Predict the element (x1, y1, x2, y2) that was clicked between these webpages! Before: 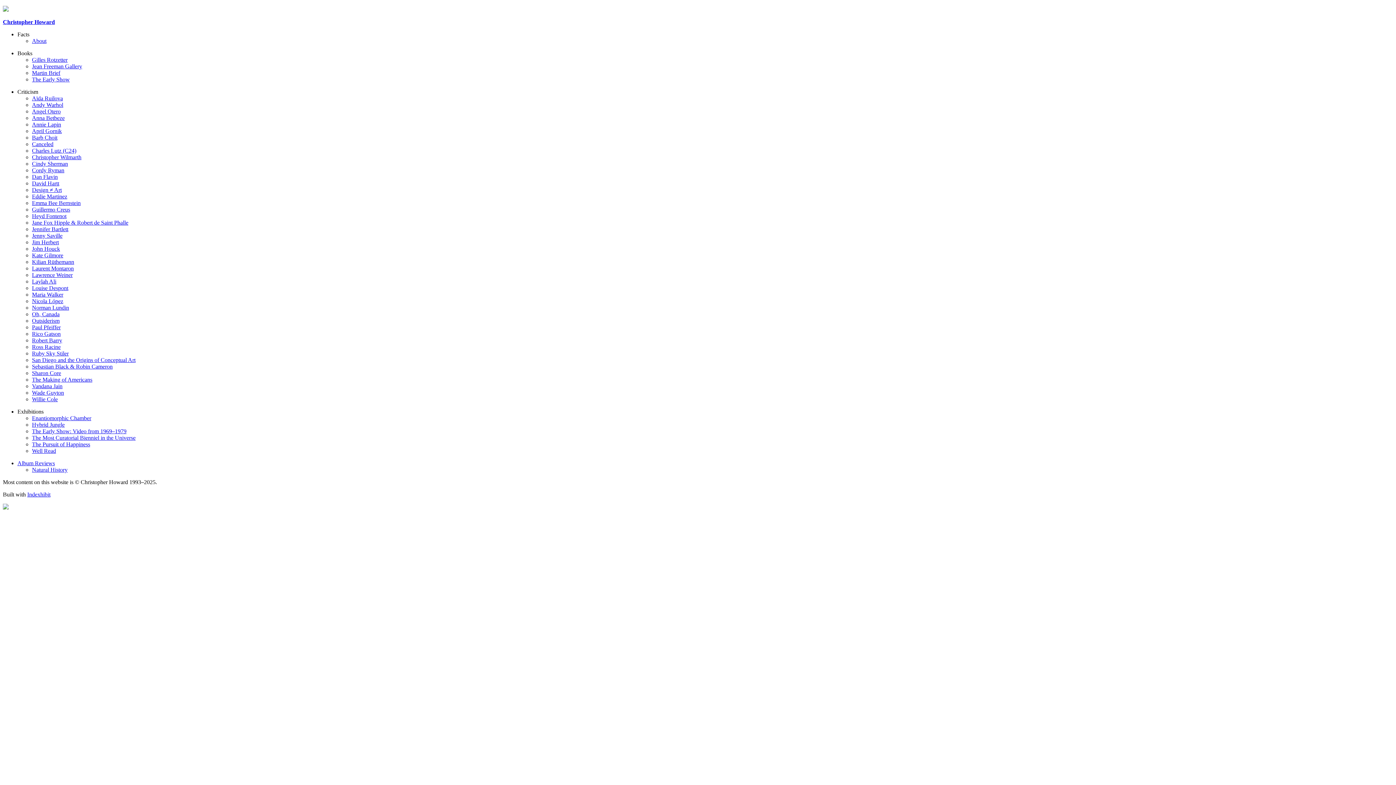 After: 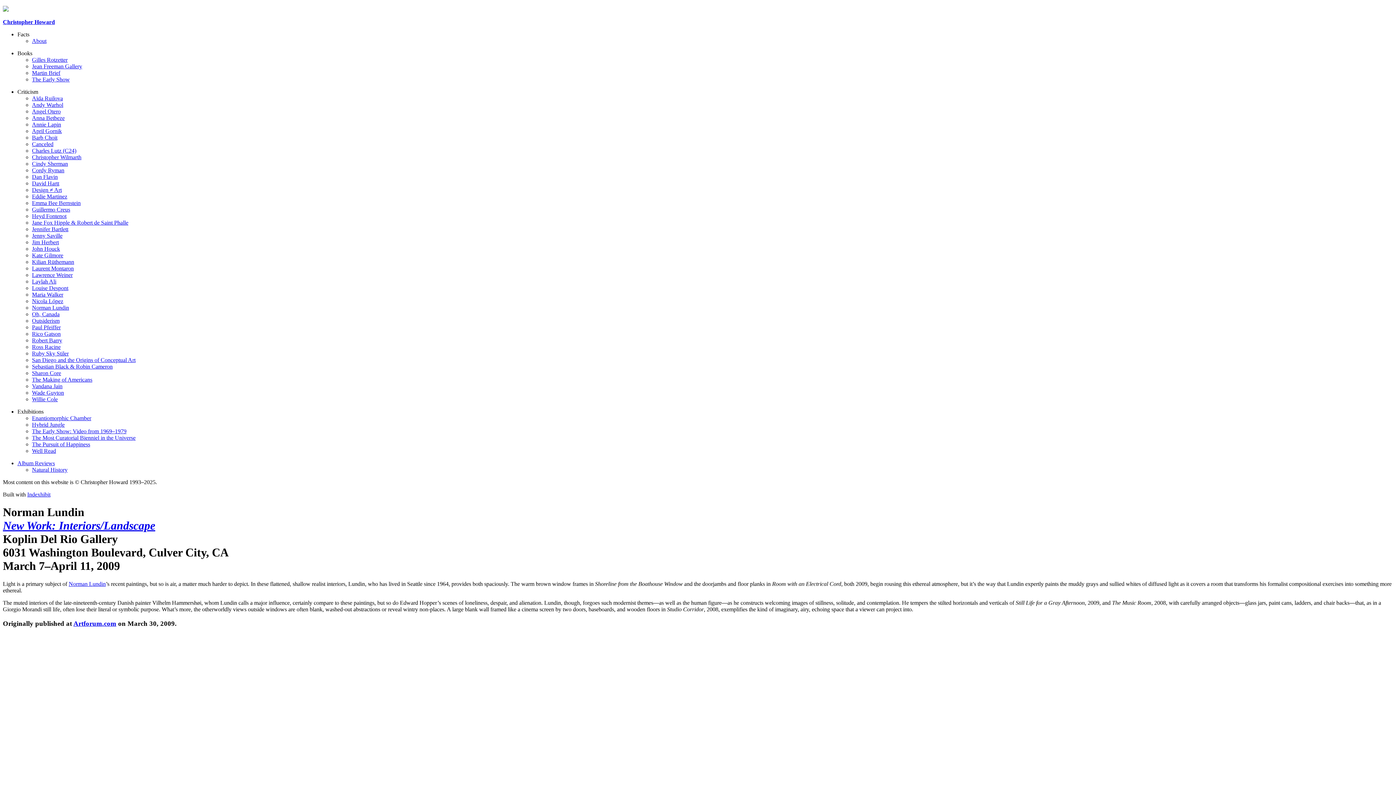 Action: label: Norman Lundin bbox: (32, 304, 69, 310)